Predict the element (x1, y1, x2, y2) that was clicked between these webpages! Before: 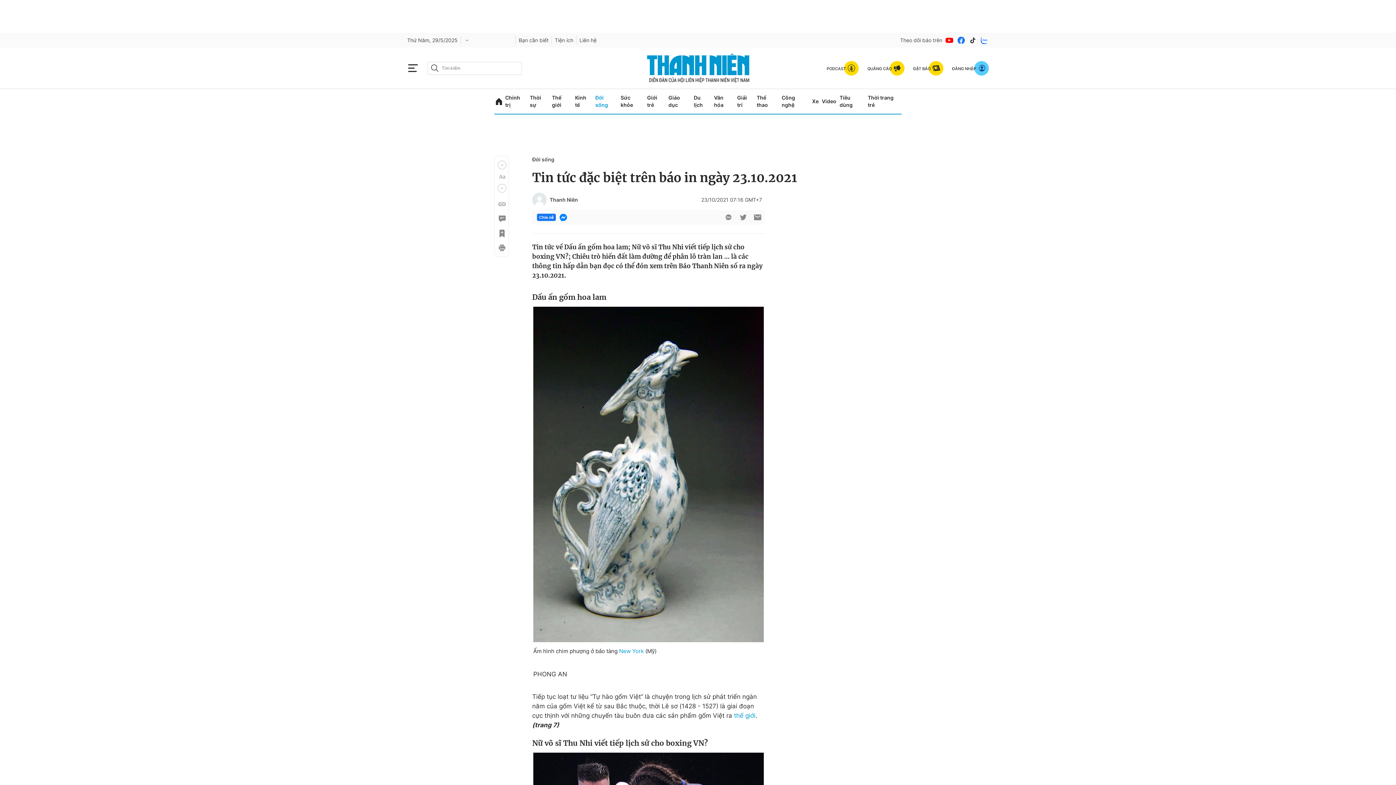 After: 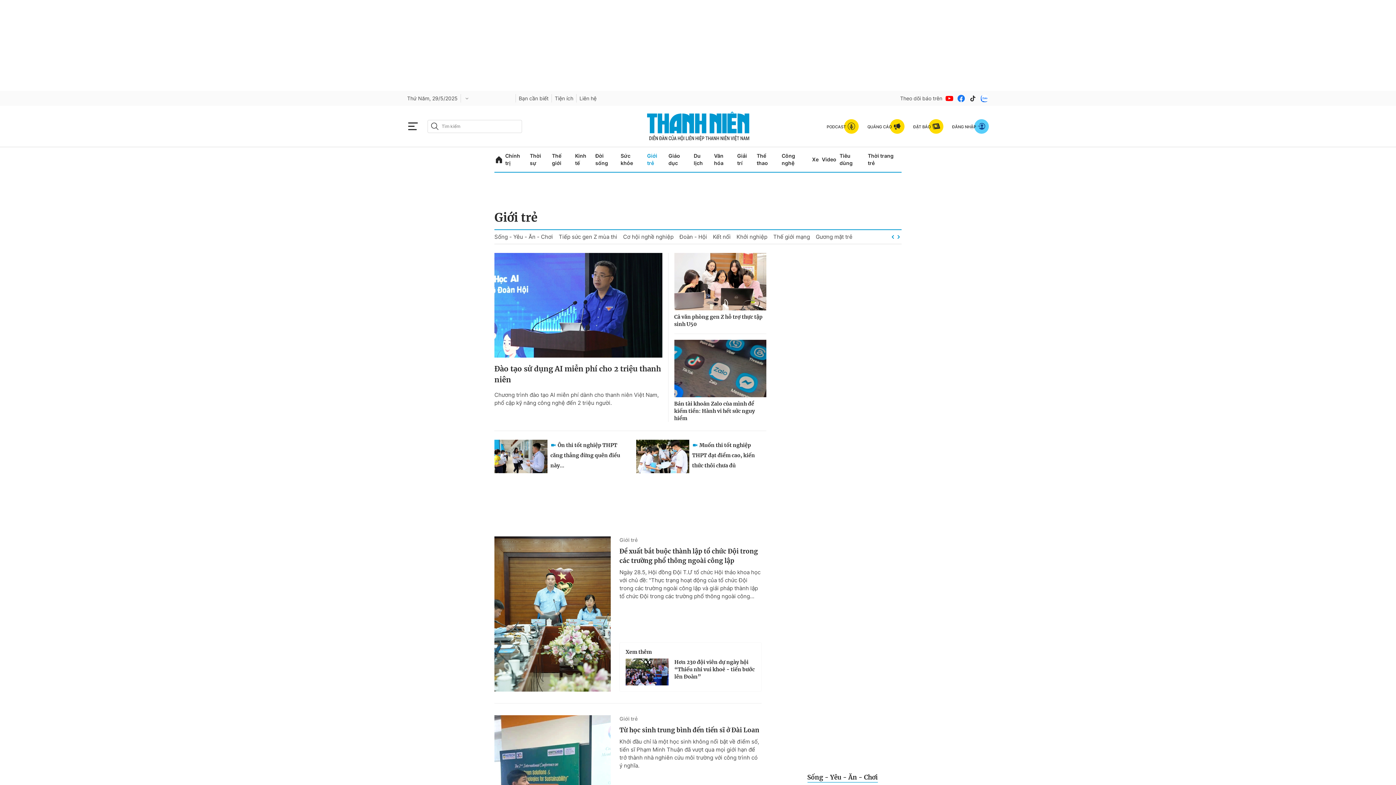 Action: bbox: (647, 89, 665, 113) label: Giới trẻ